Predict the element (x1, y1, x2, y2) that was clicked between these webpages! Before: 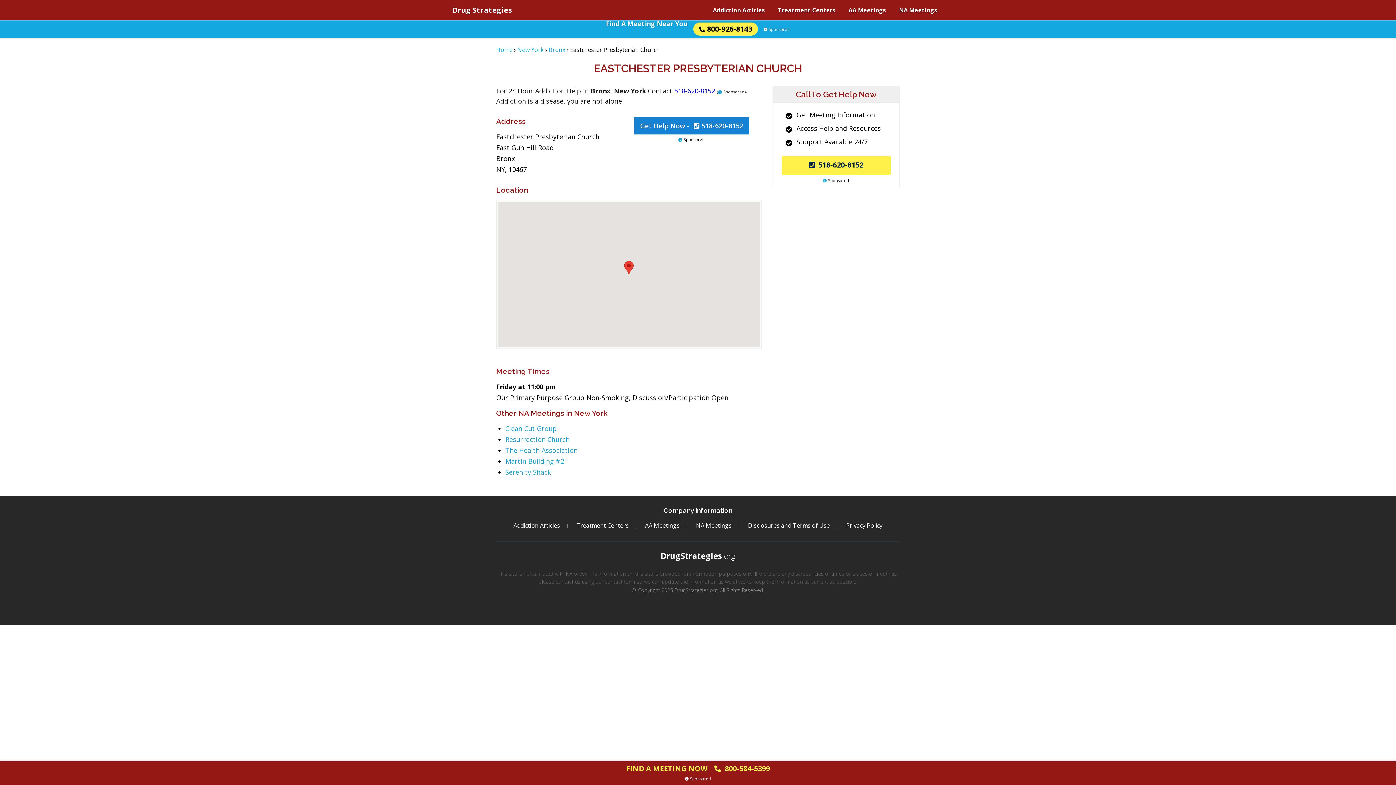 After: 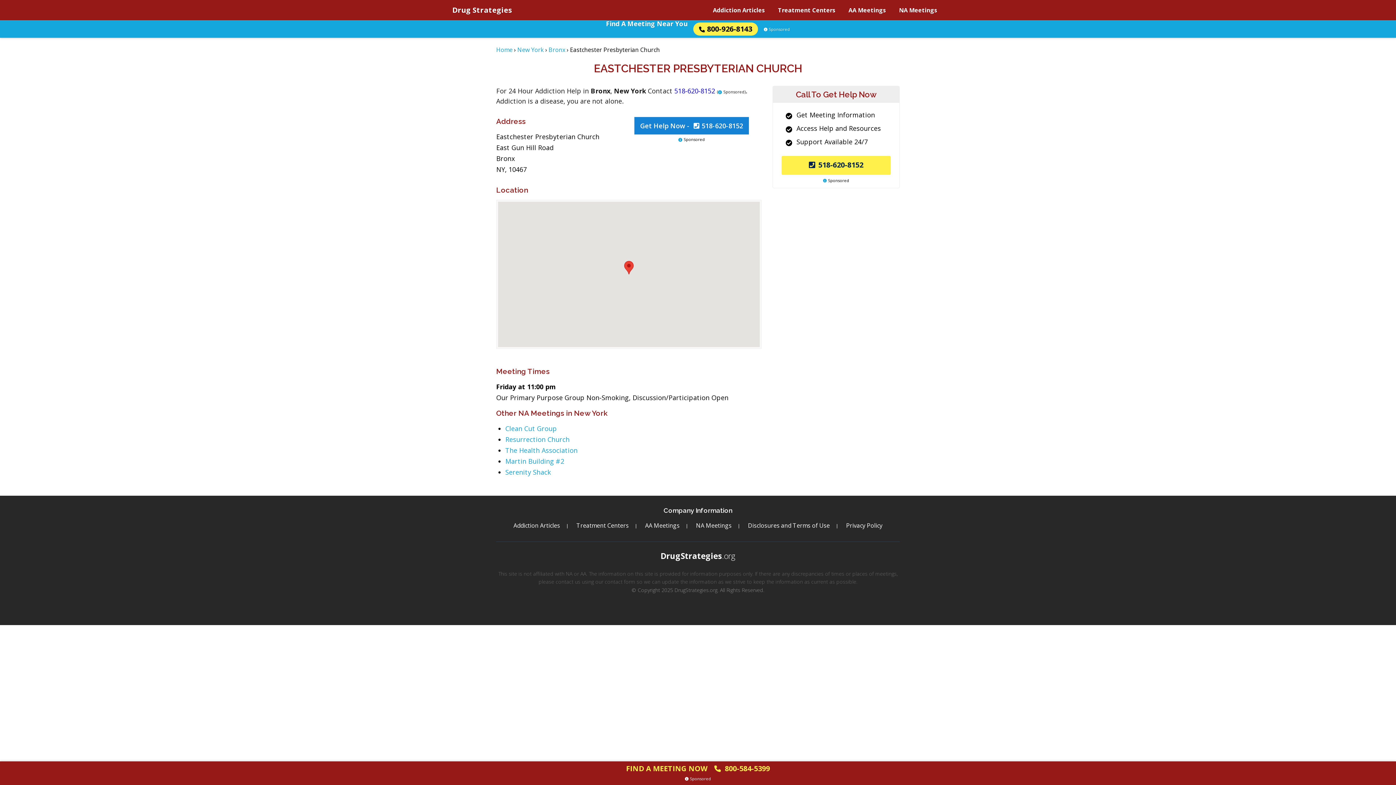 Action: label: FIND A MEETING NOW
800-584-5399 bbox: (0, 761, 1396, 774)